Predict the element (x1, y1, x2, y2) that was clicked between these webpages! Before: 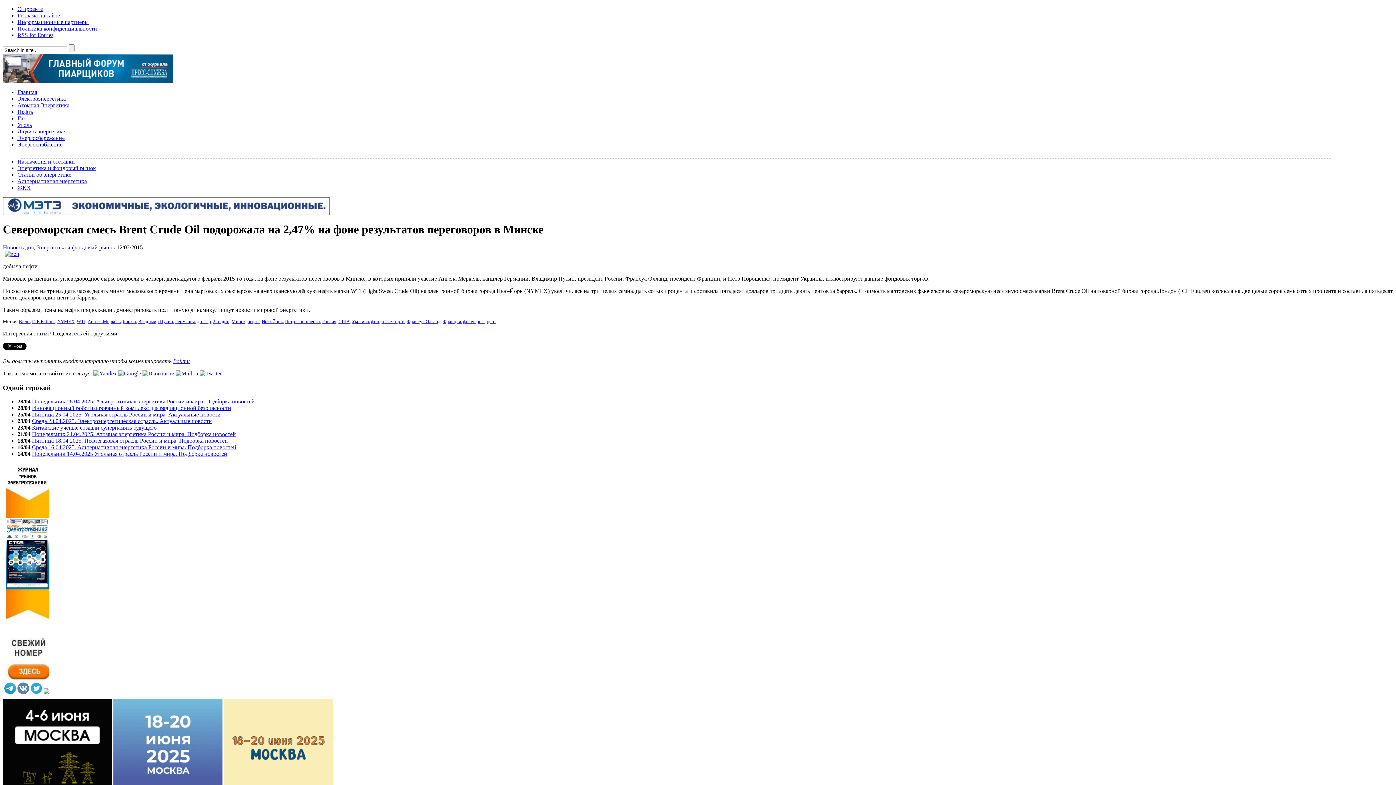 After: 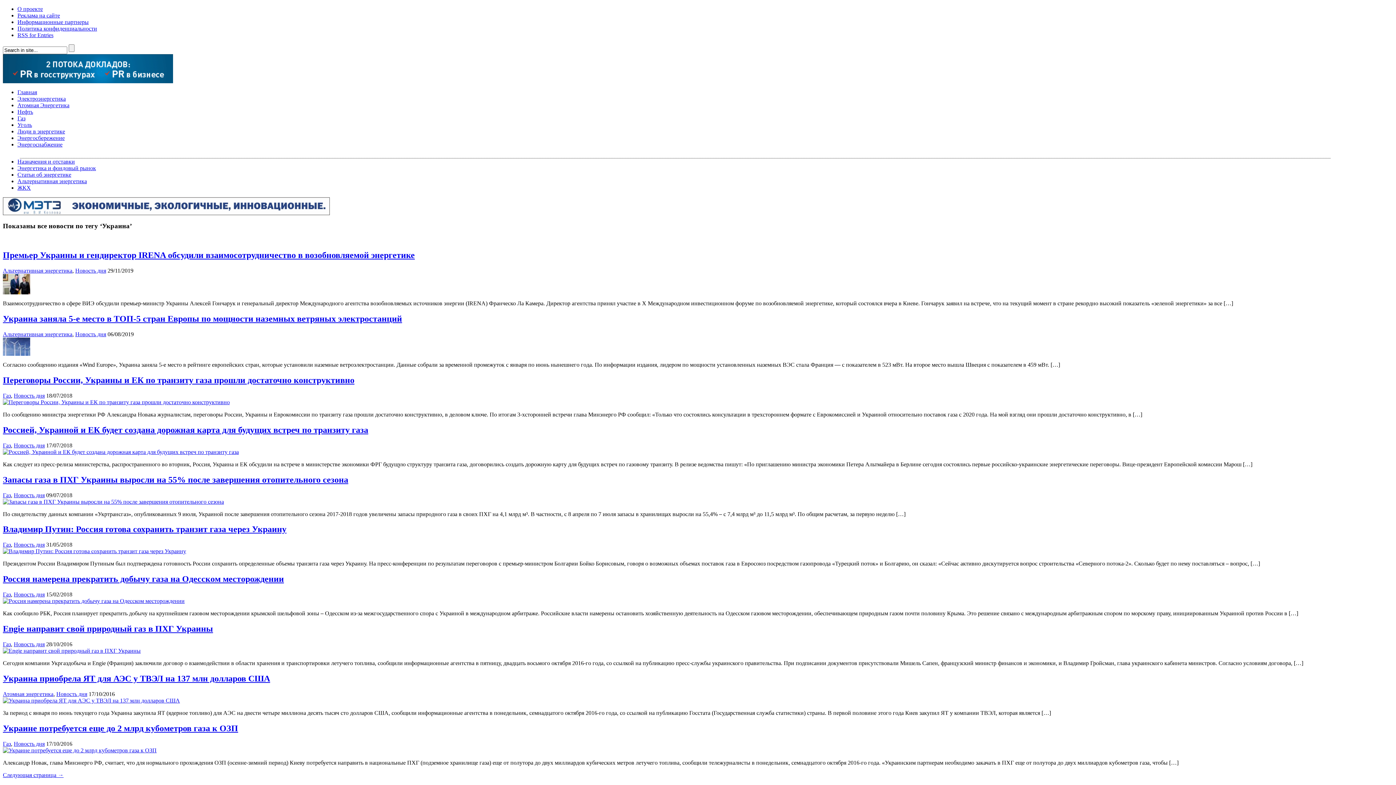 Action: bbox: (352, 319, 369, 324) label: Украина